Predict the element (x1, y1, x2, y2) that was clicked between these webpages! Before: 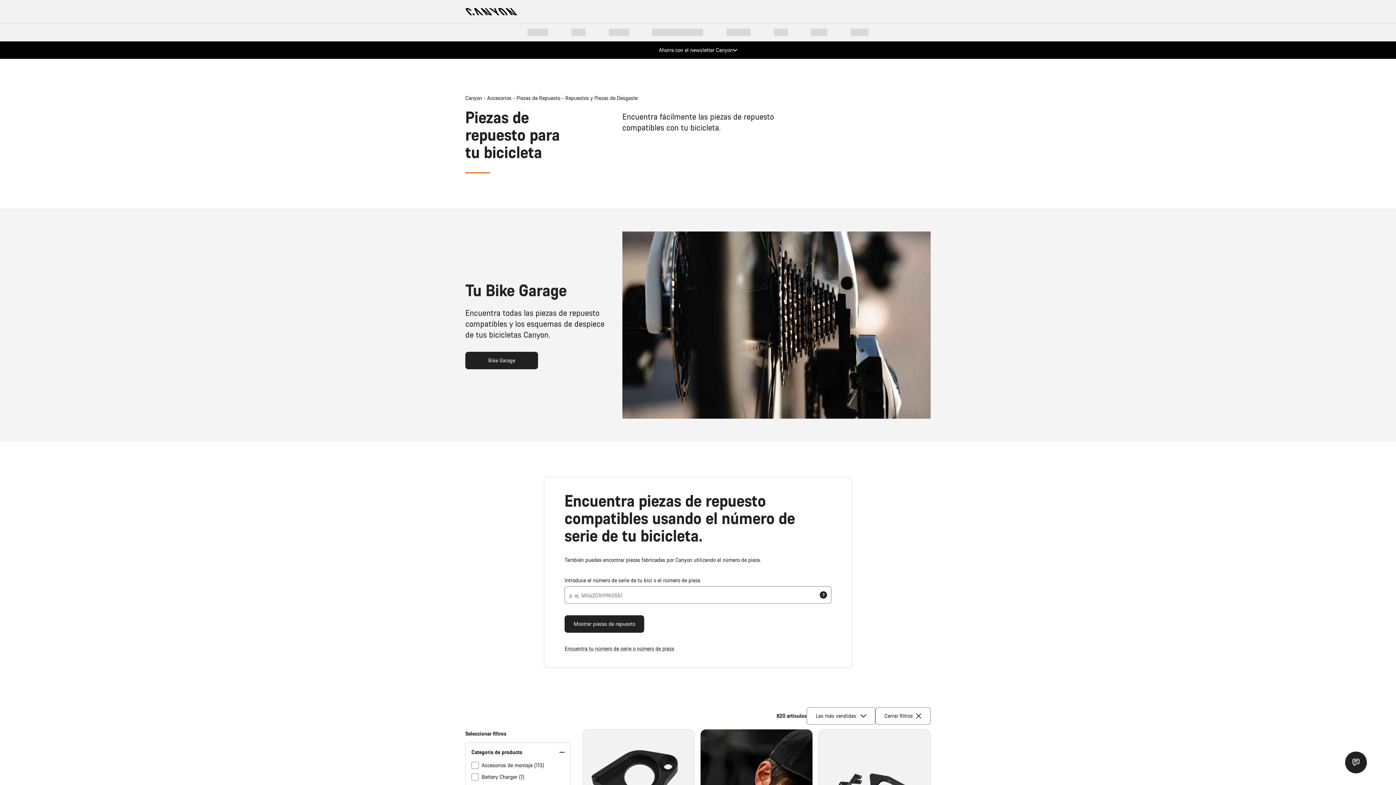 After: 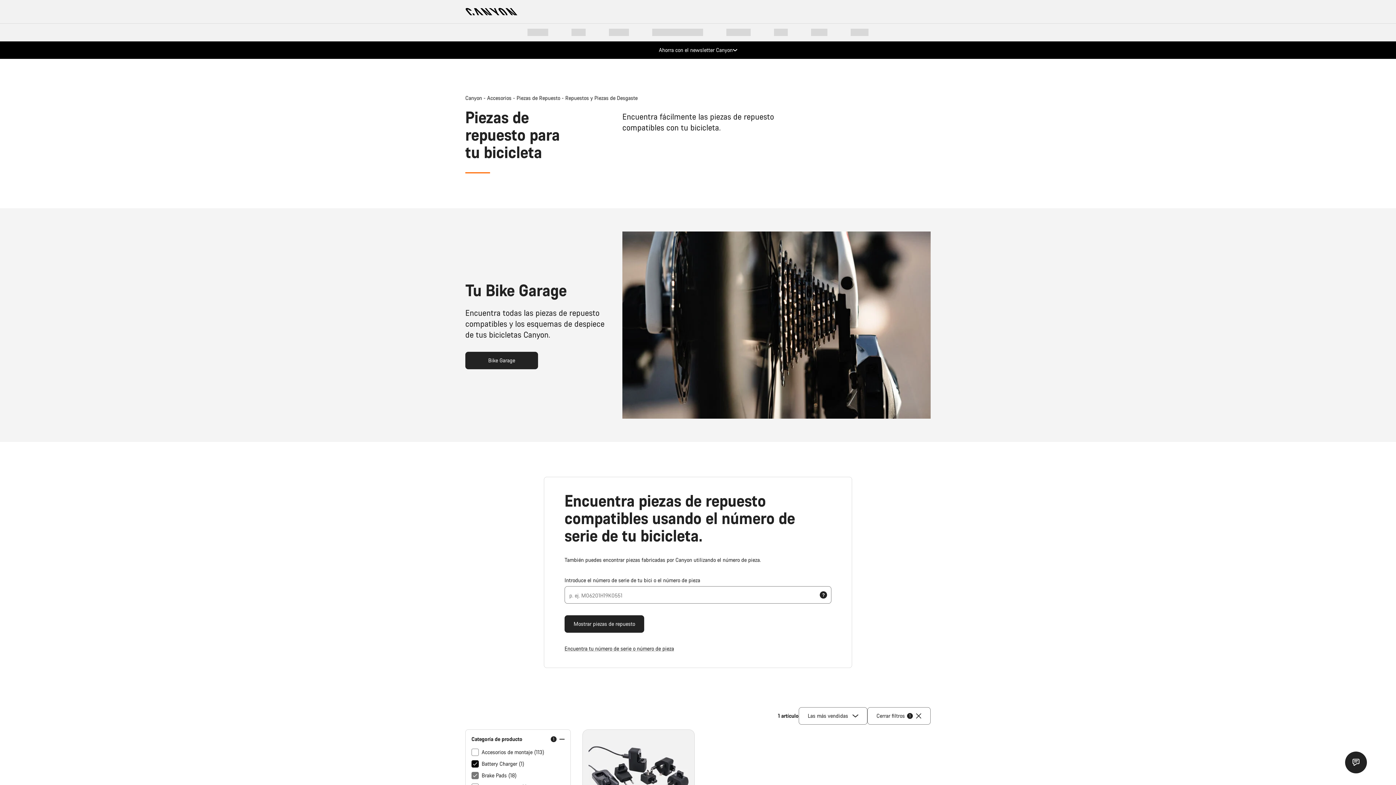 Action: bbox: (471, 773, 524, 781) label: Battery Charger (1)